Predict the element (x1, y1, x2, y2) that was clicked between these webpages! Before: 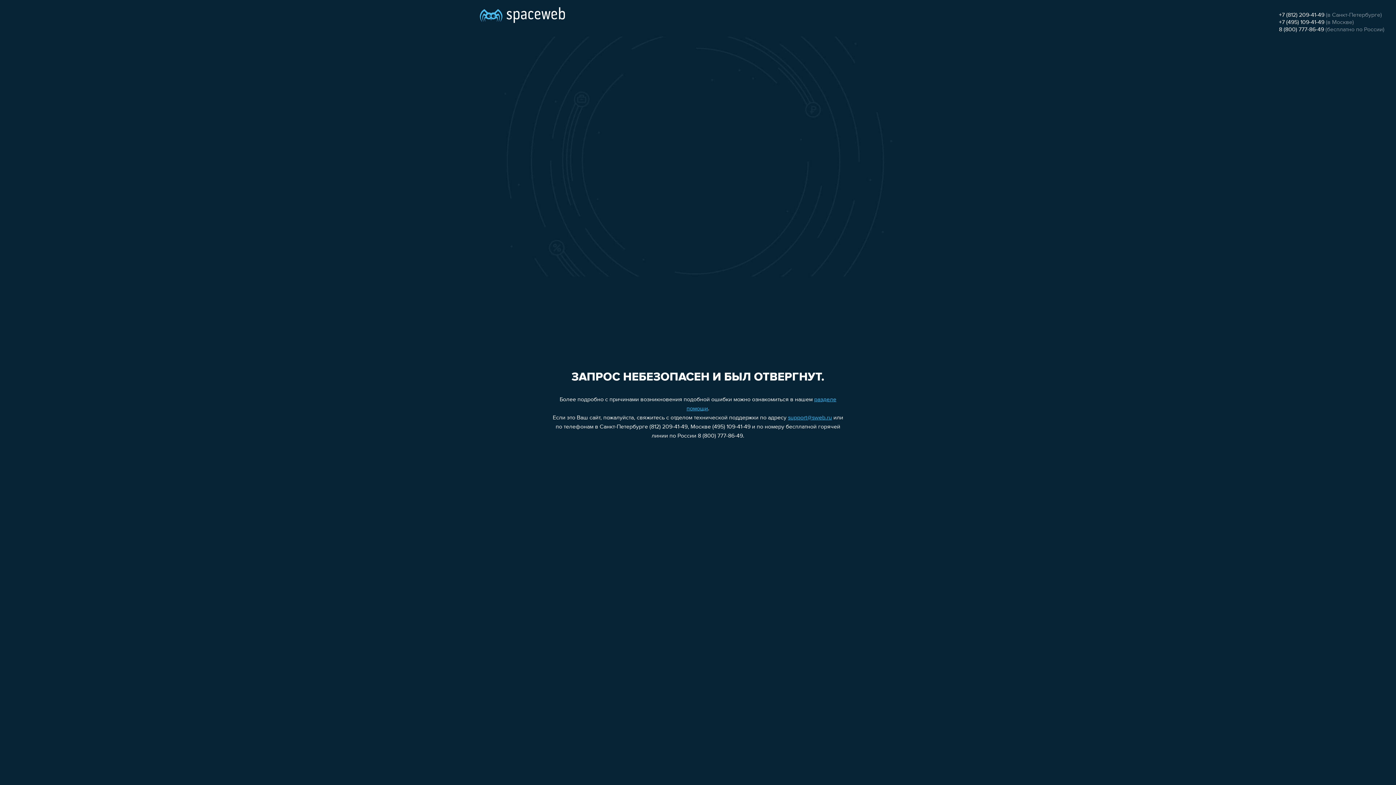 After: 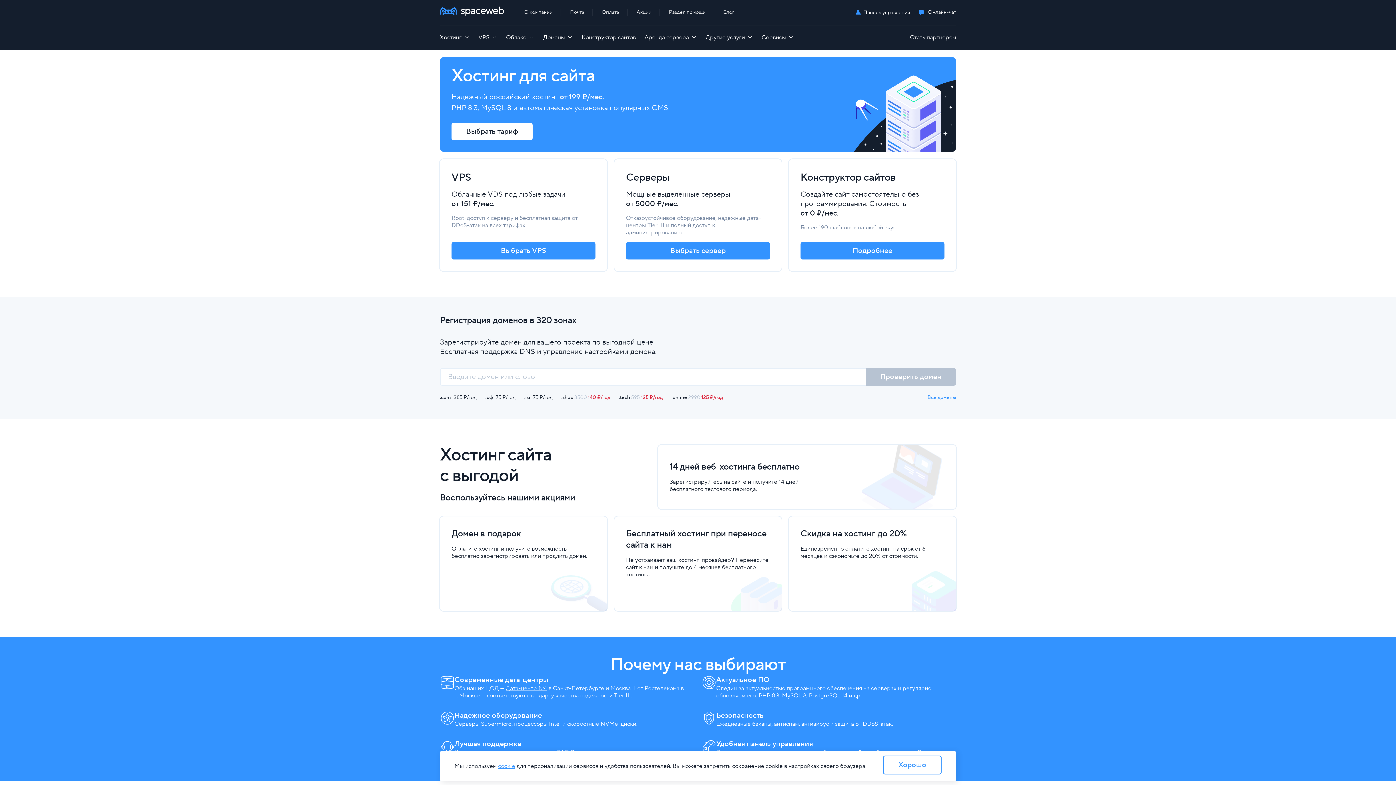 Action: bbox: (480, 0, 565, 25)